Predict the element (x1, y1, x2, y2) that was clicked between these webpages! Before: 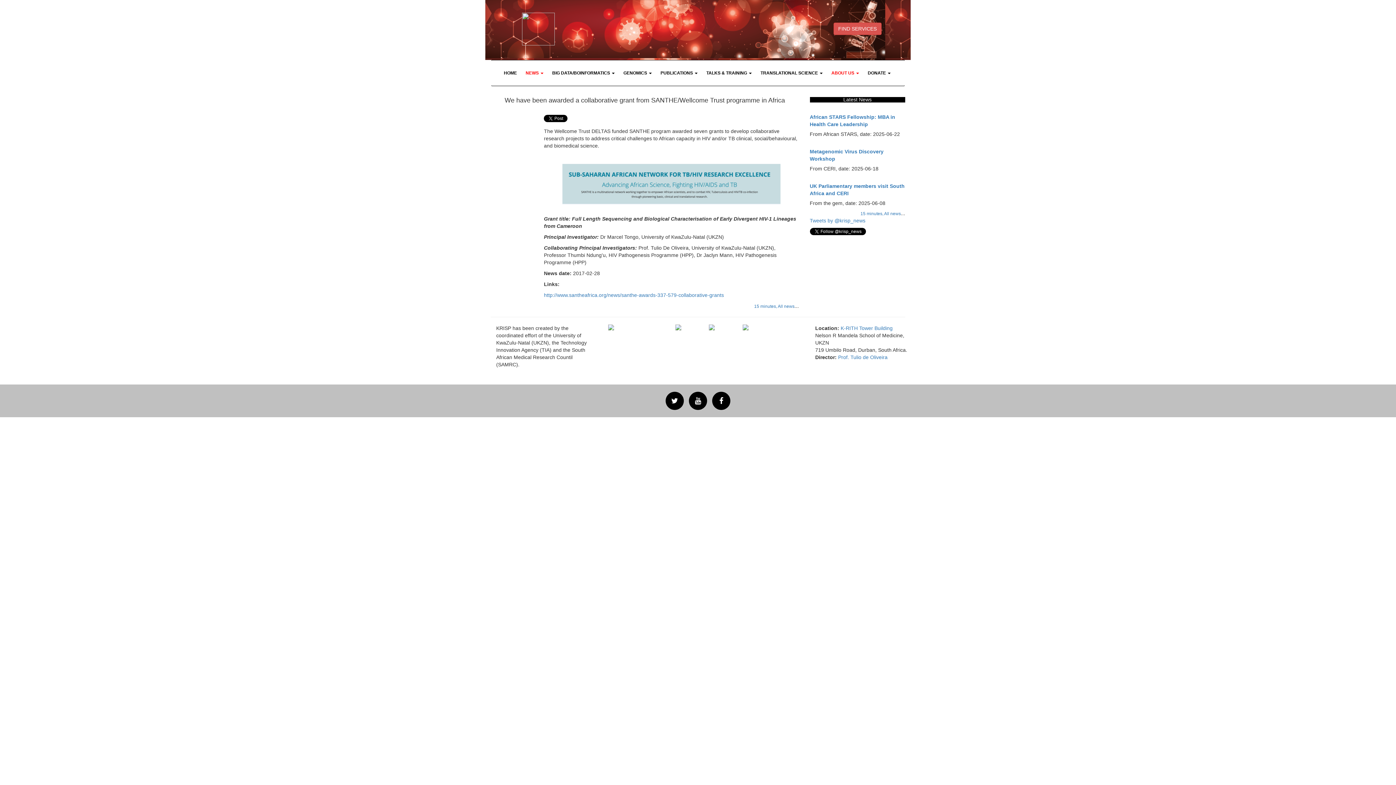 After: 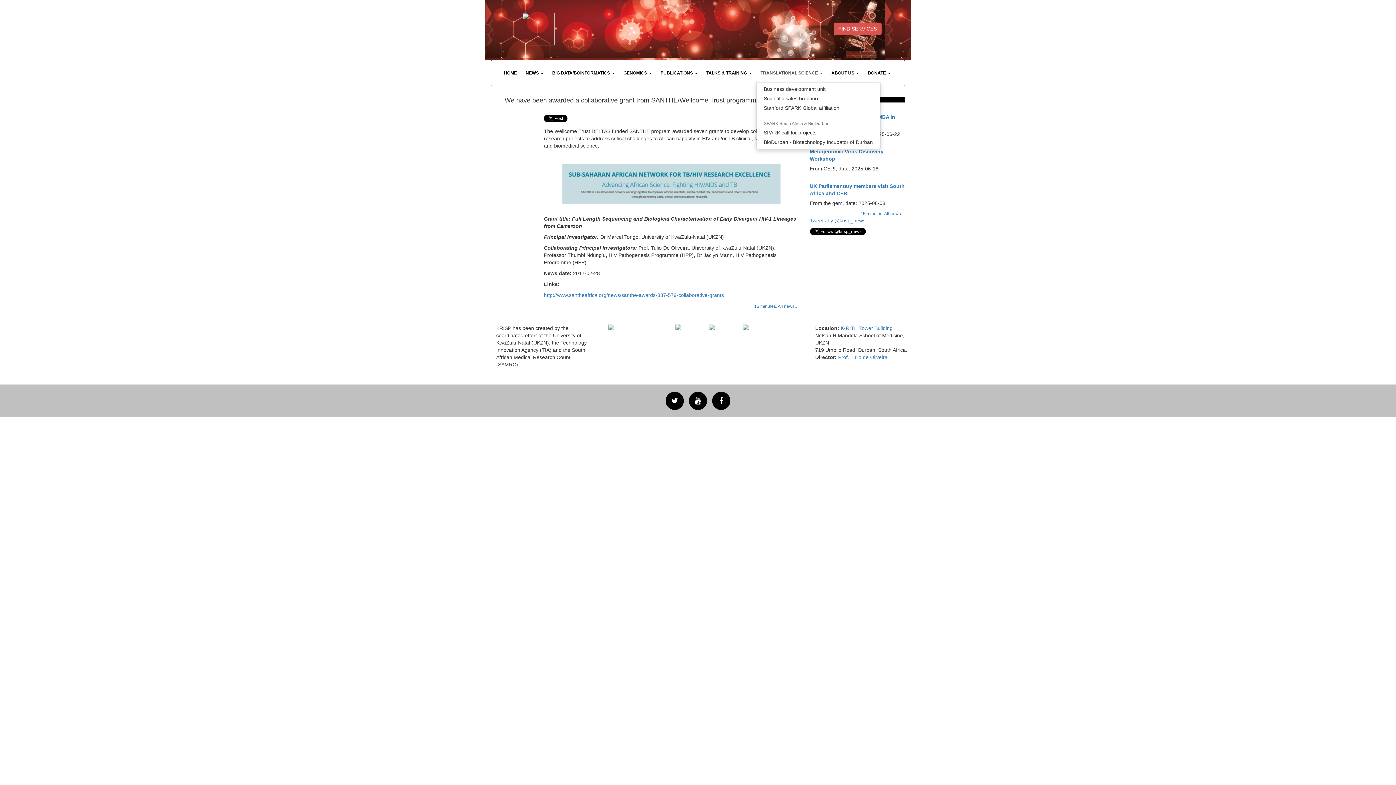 Action: bbox: (756, 64, 827, 82) label: TRANSLATIONAL SCIENCE 